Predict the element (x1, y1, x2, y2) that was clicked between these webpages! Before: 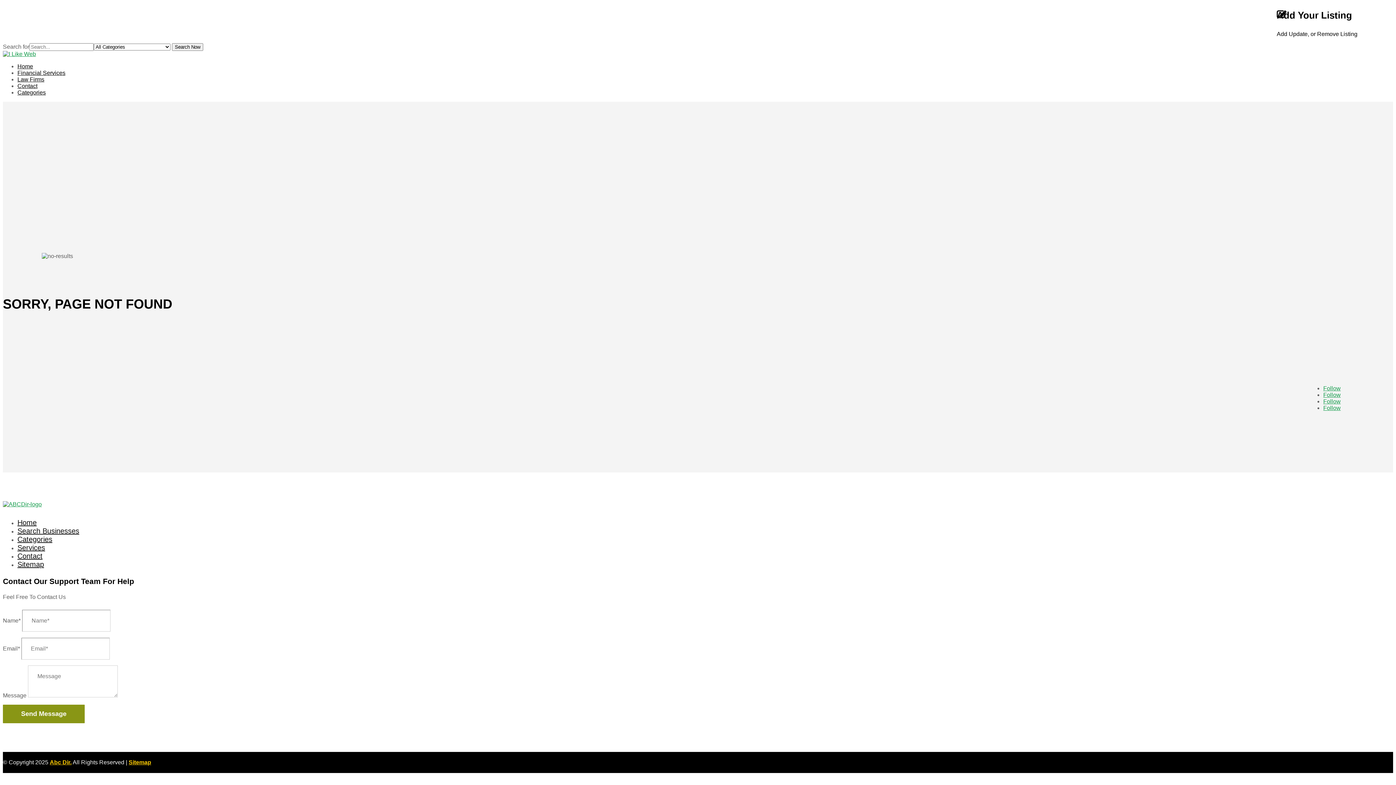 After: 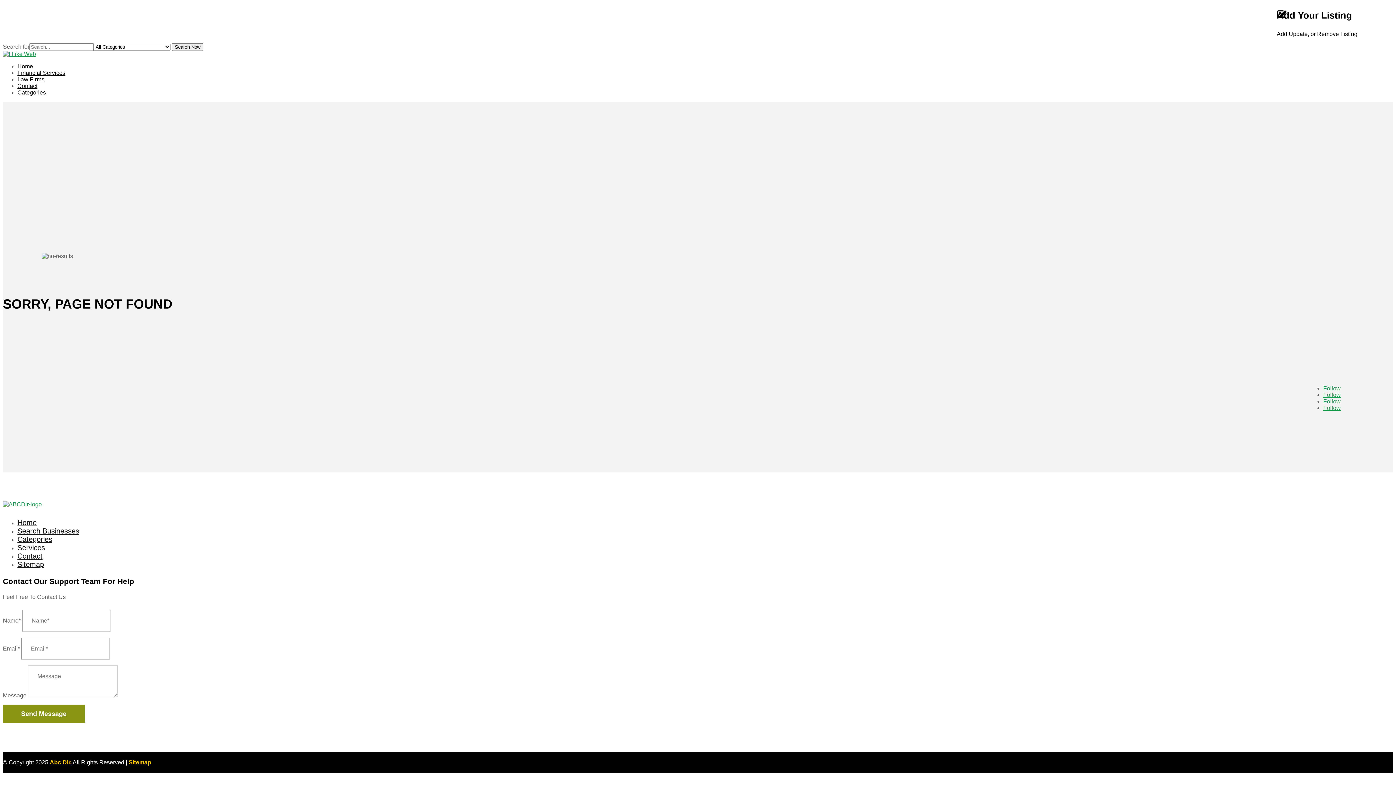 Action: label: Follow bbox: (1323, 392, 1344, 398)